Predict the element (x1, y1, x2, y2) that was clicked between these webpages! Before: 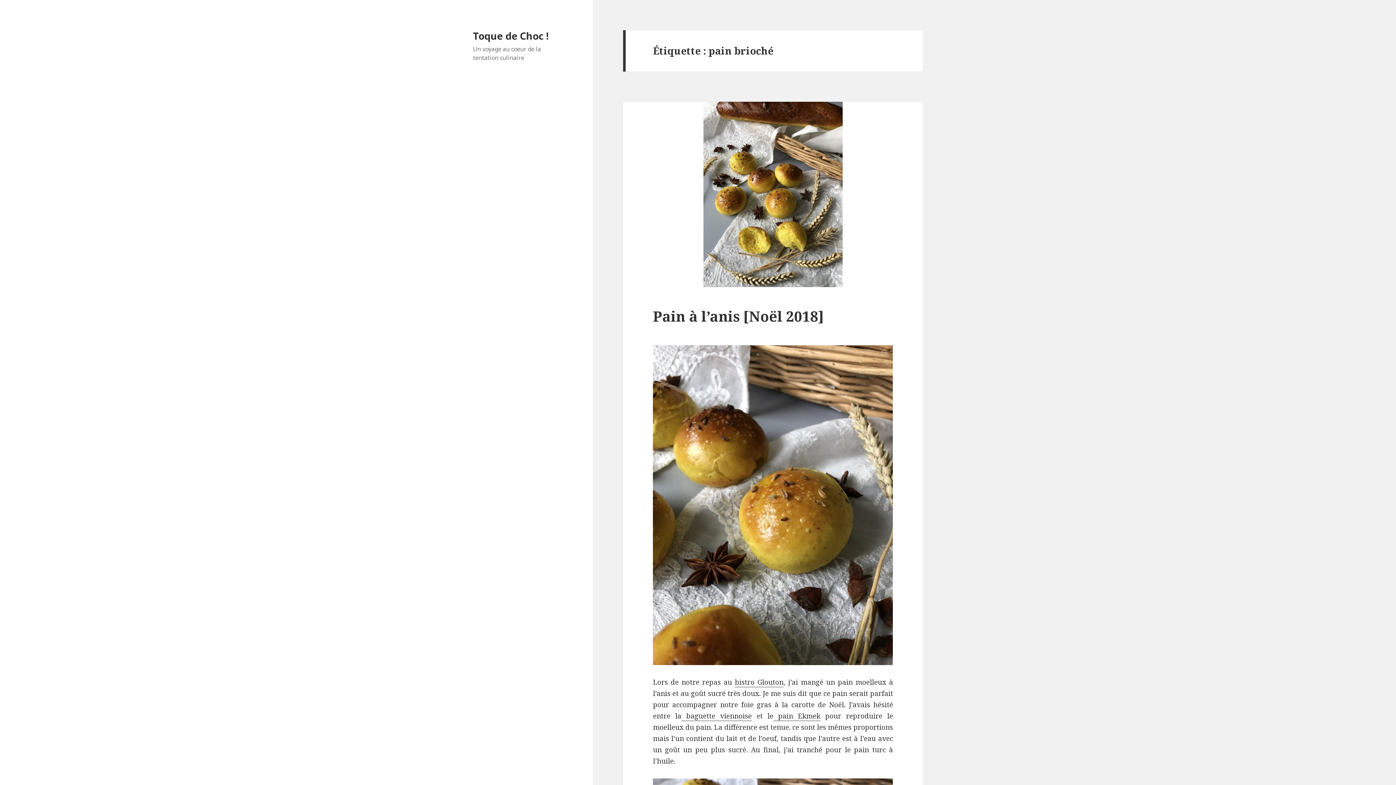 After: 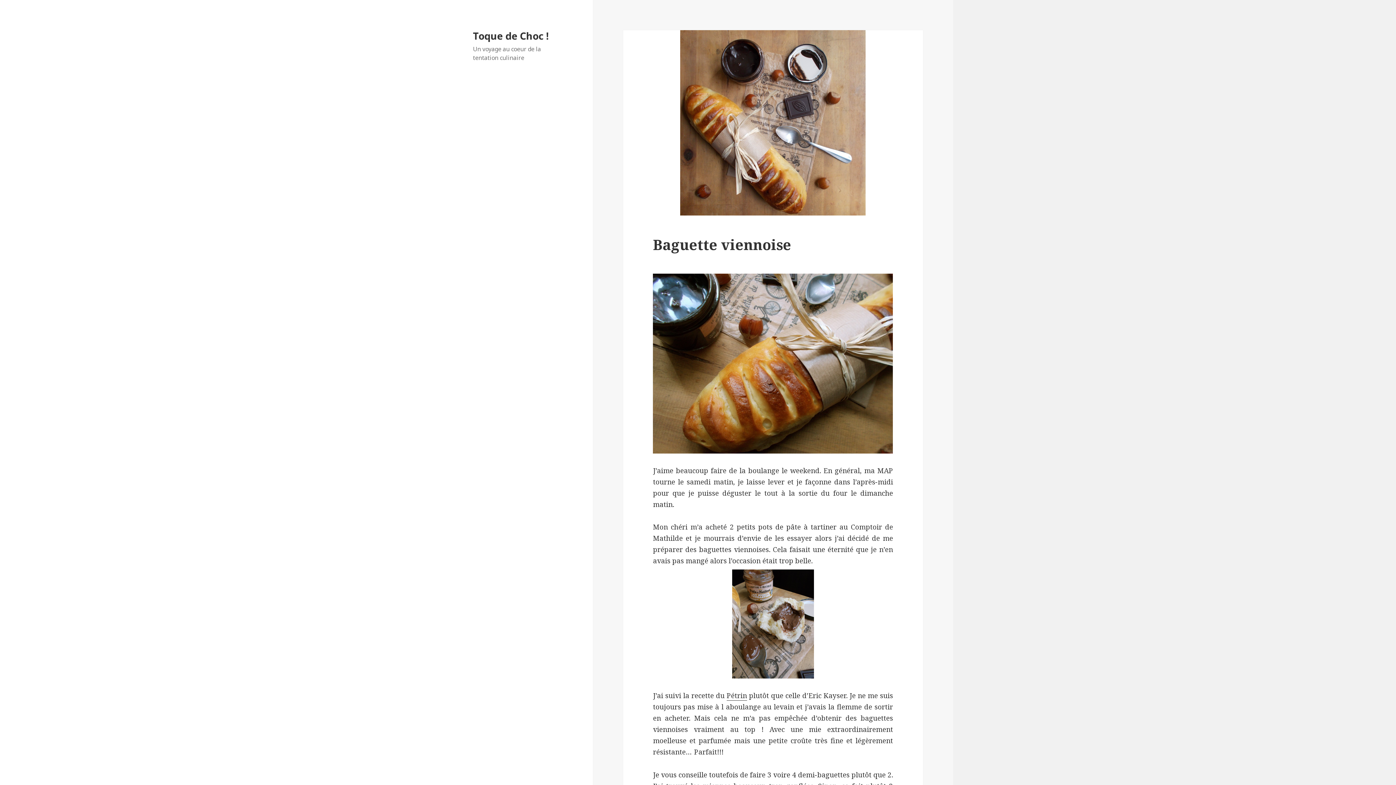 Action: label:  baguette viennoise bbox: (681, 711, 751, 721)